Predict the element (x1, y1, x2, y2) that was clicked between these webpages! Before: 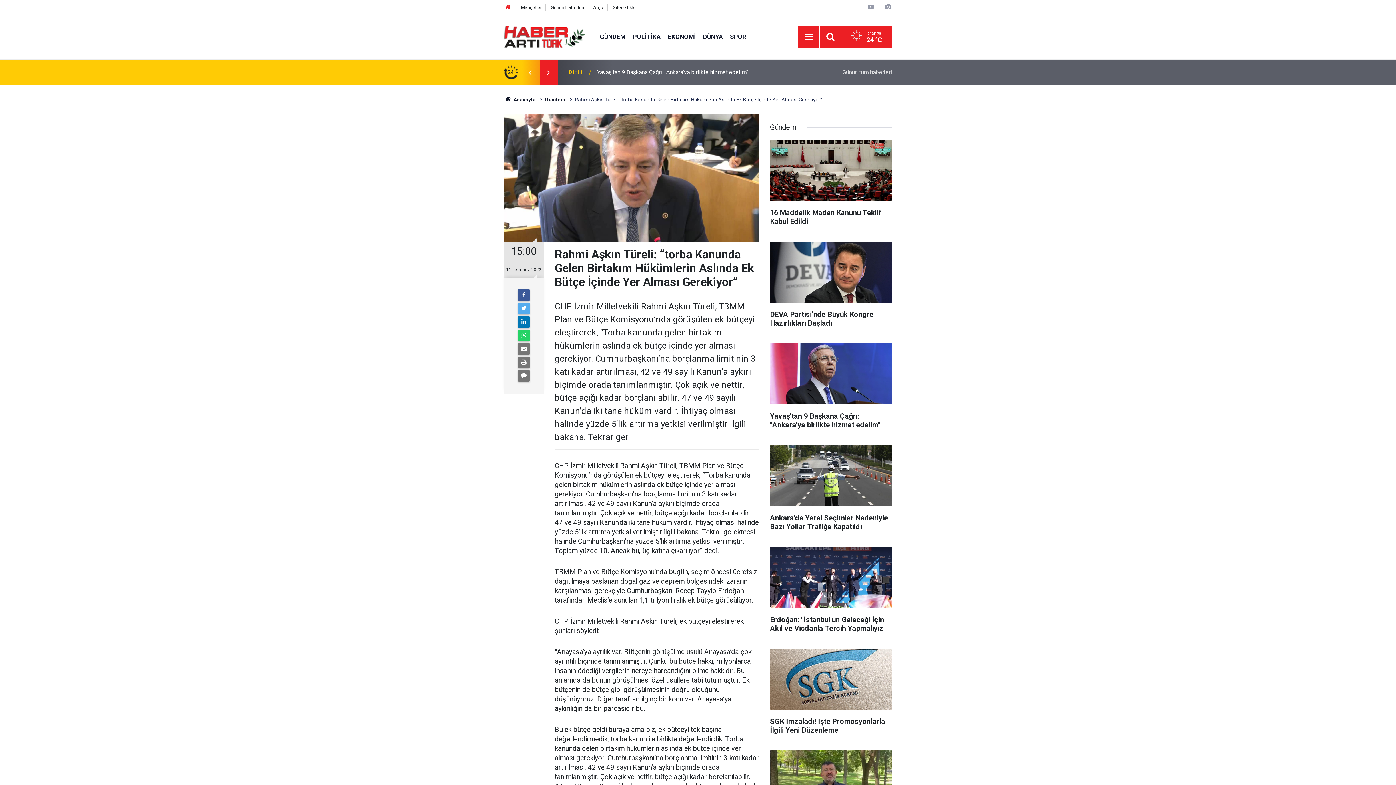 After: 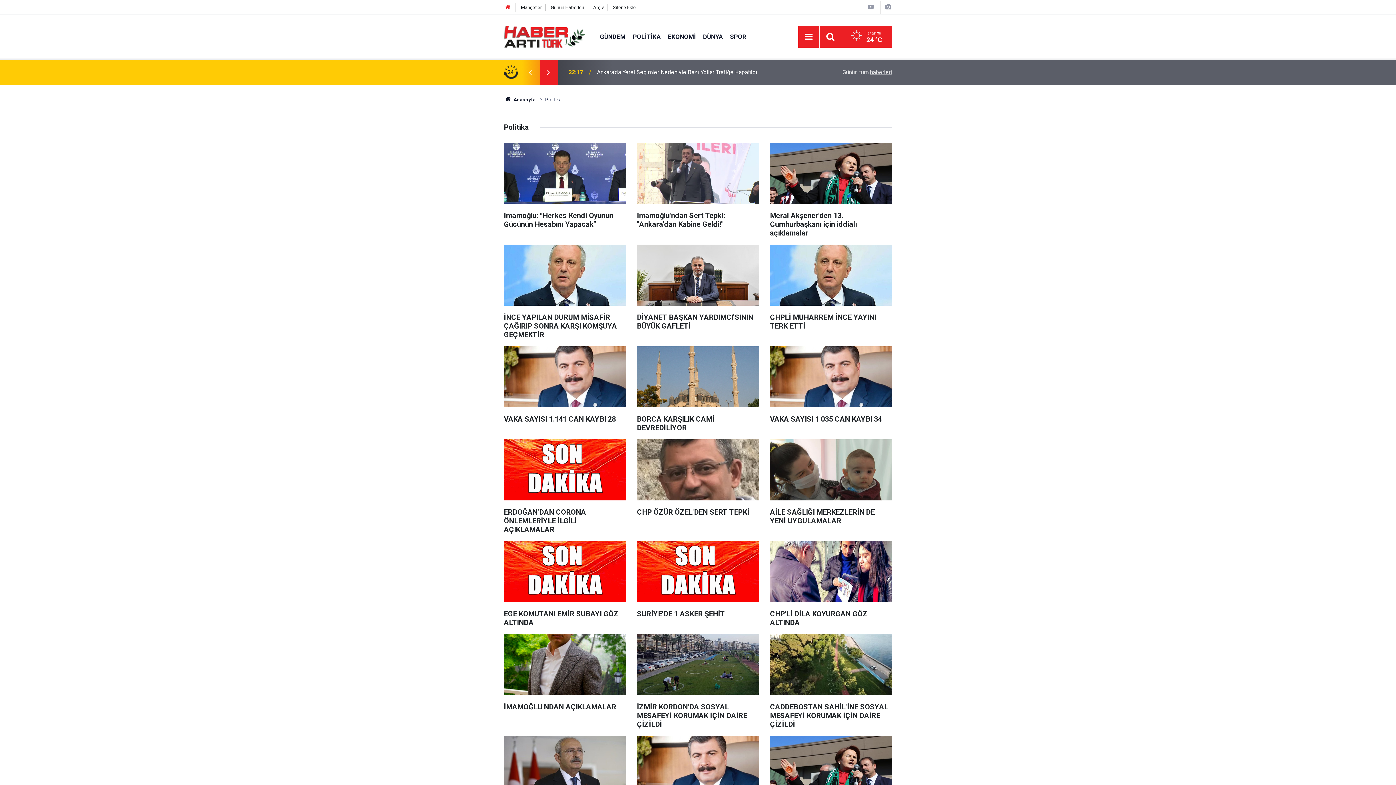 Action: label: POLİTİKA bbox: (629, 32, 664, 40)